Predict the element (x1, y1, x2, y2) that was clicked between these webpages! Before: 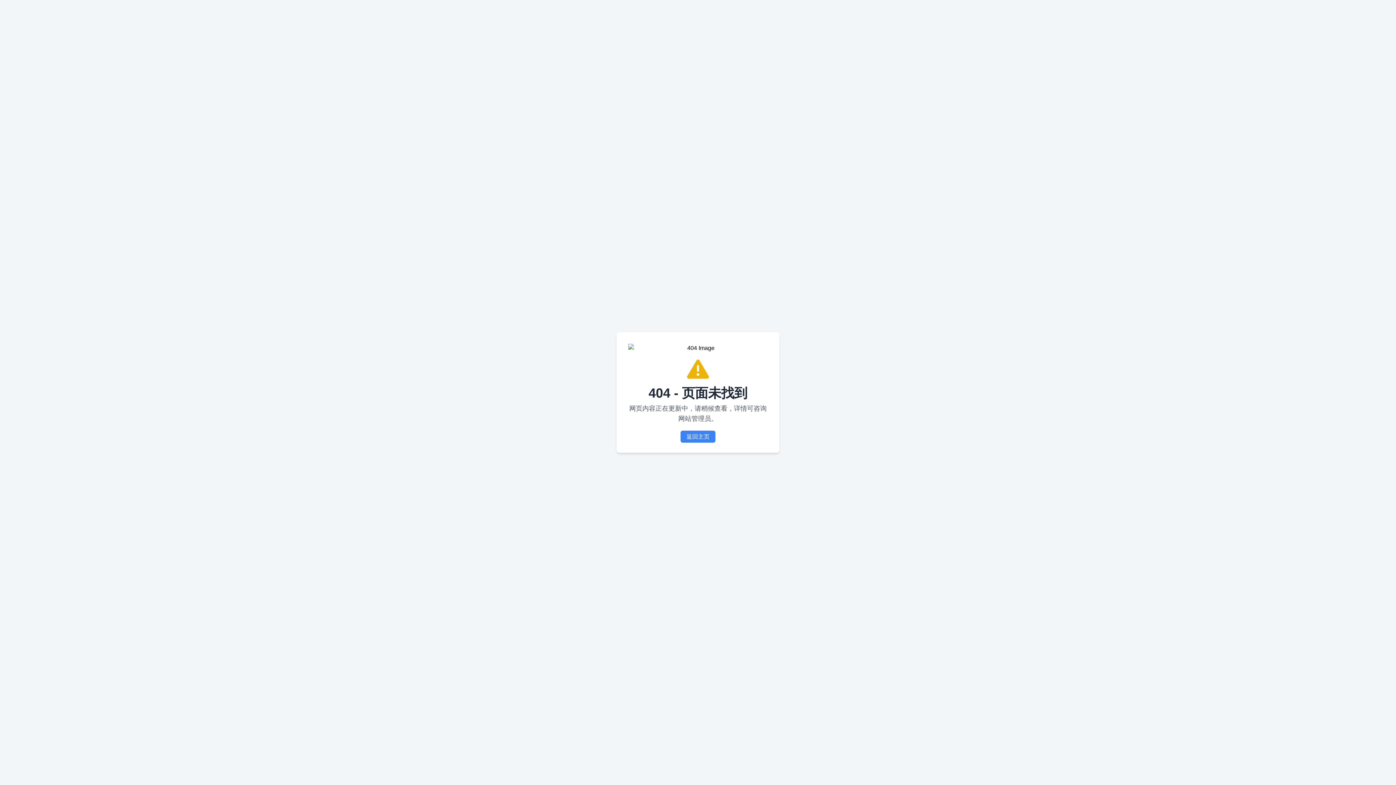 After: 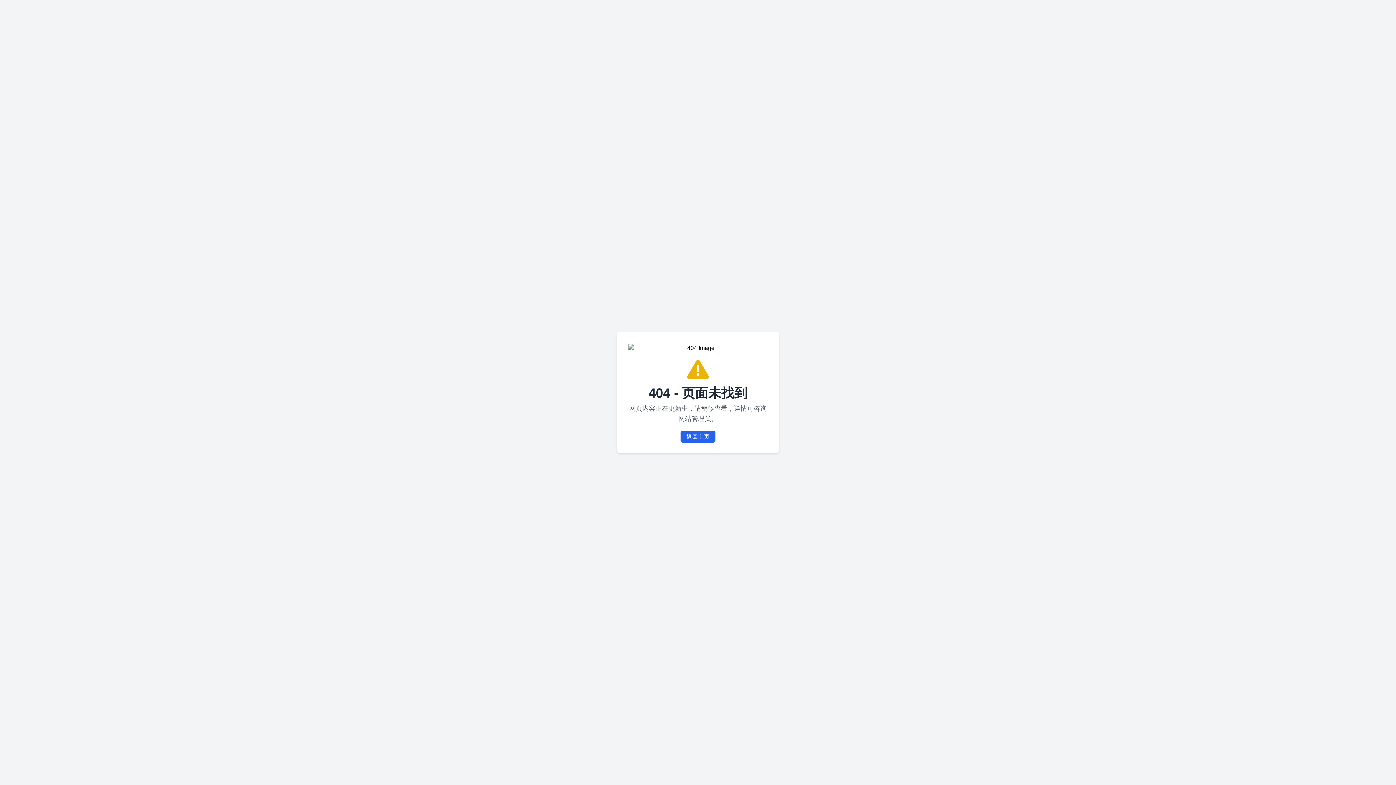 Action: label: 返回主页 bbox: (680, 430, 715, 442)